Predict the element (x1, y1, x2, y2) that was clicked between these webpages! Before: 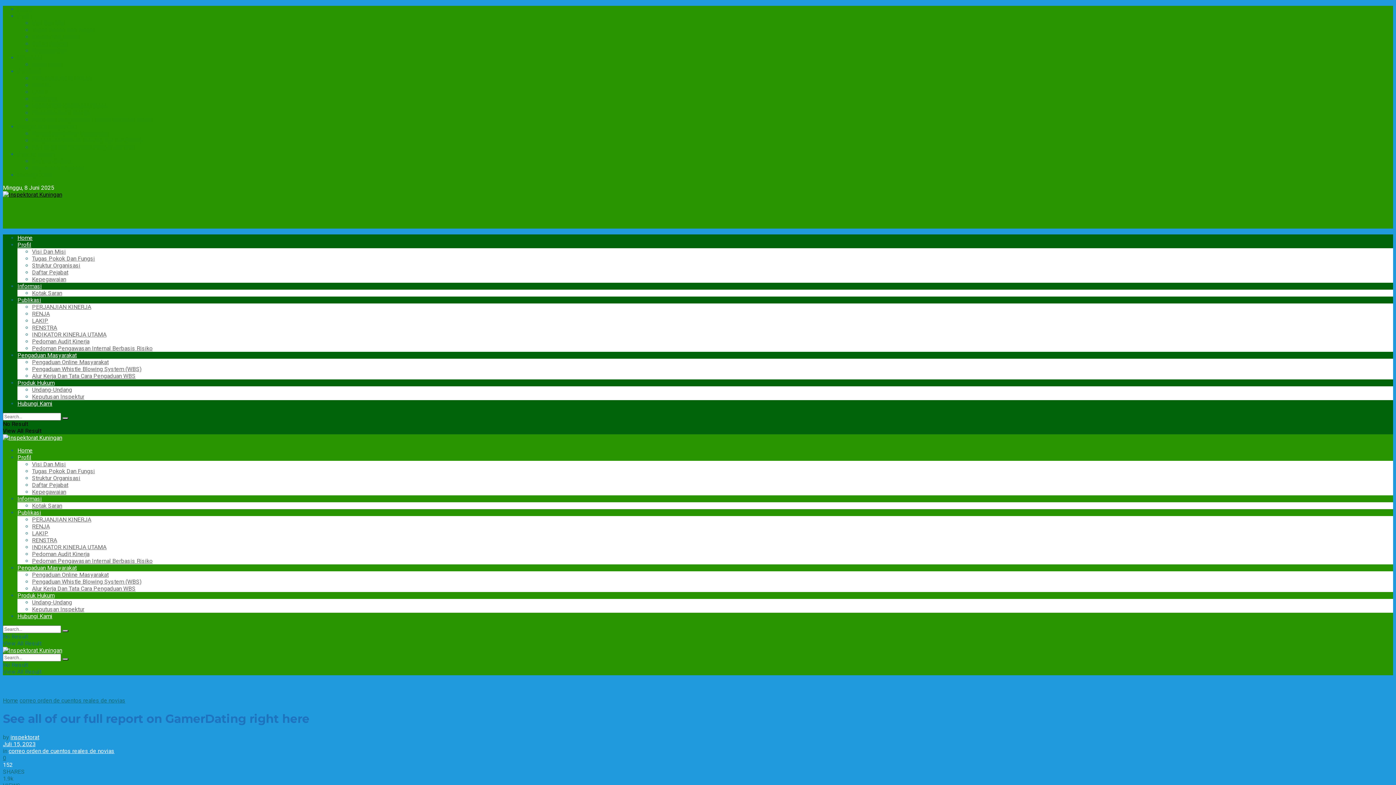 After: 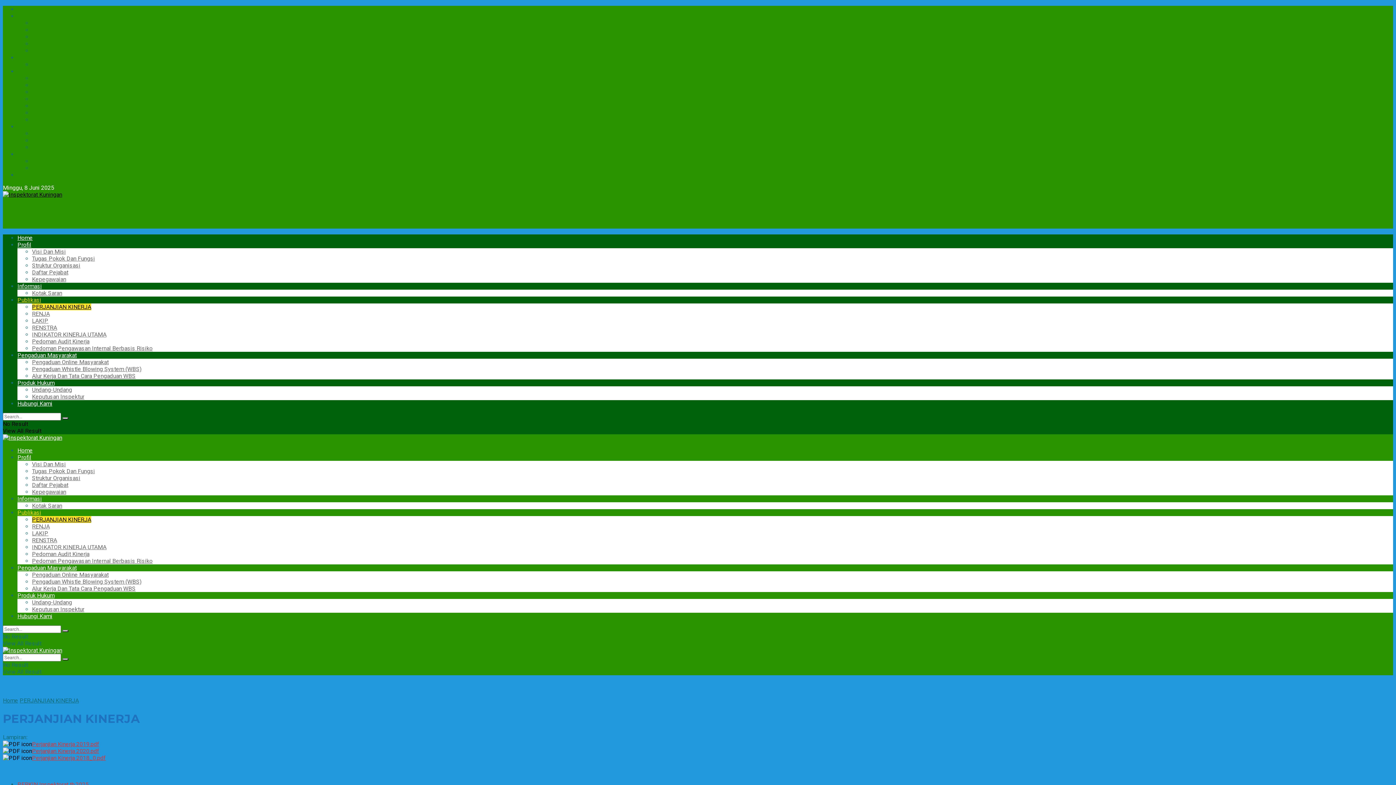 Action: label: PERJANJIAN KINERJA bbox: (32, 74, 91, 81)